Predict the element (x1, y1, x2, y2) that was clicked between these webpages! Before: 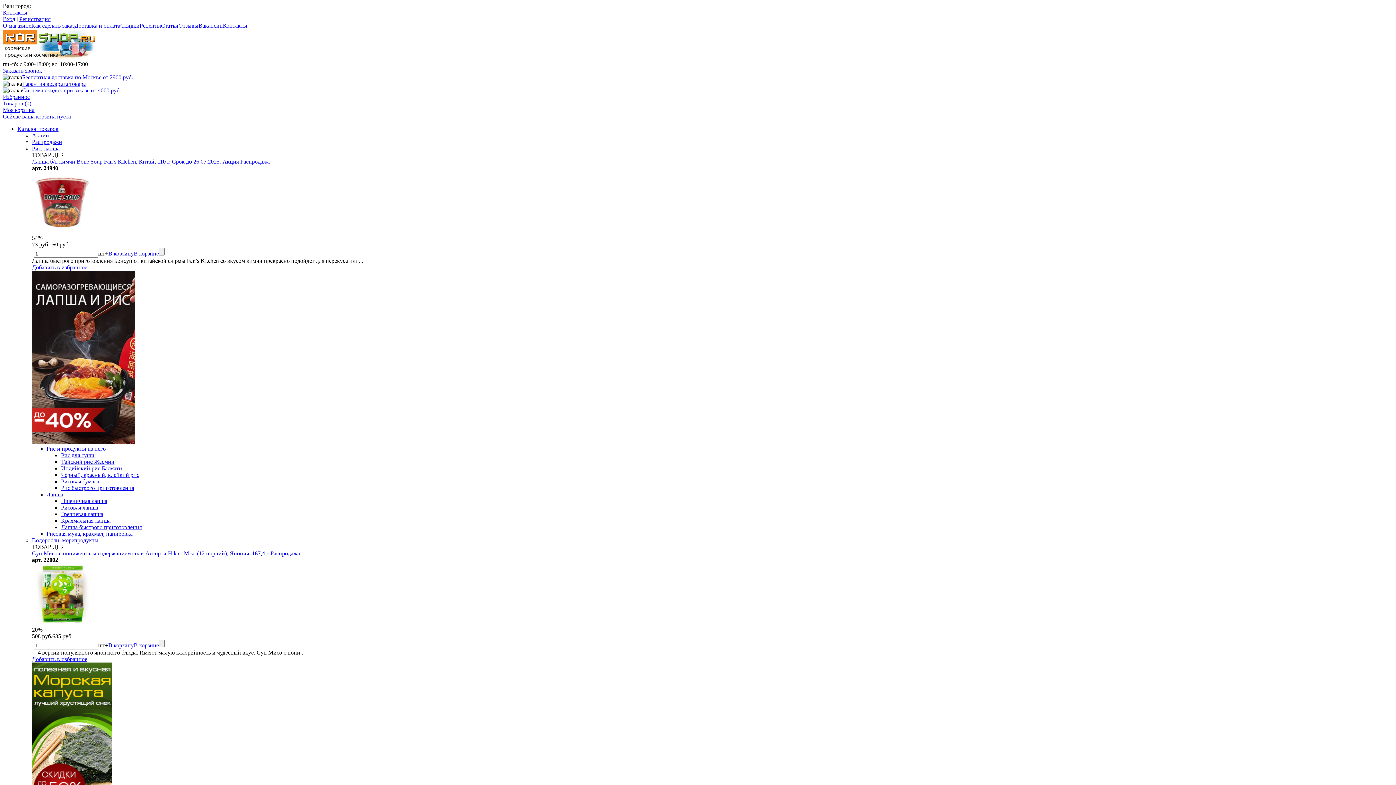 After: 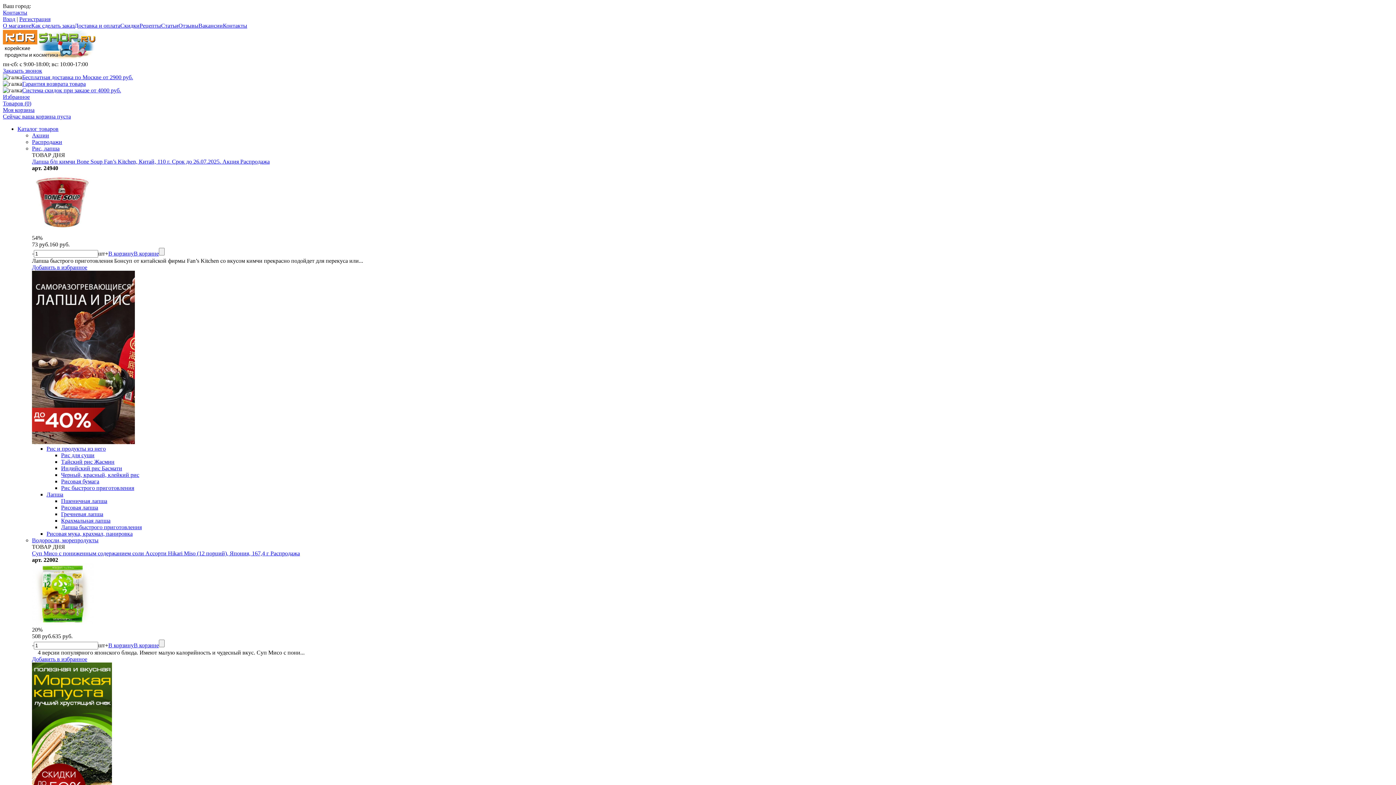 Action: label: Рисовая лапша bbox: (61, 504, 98, 510)